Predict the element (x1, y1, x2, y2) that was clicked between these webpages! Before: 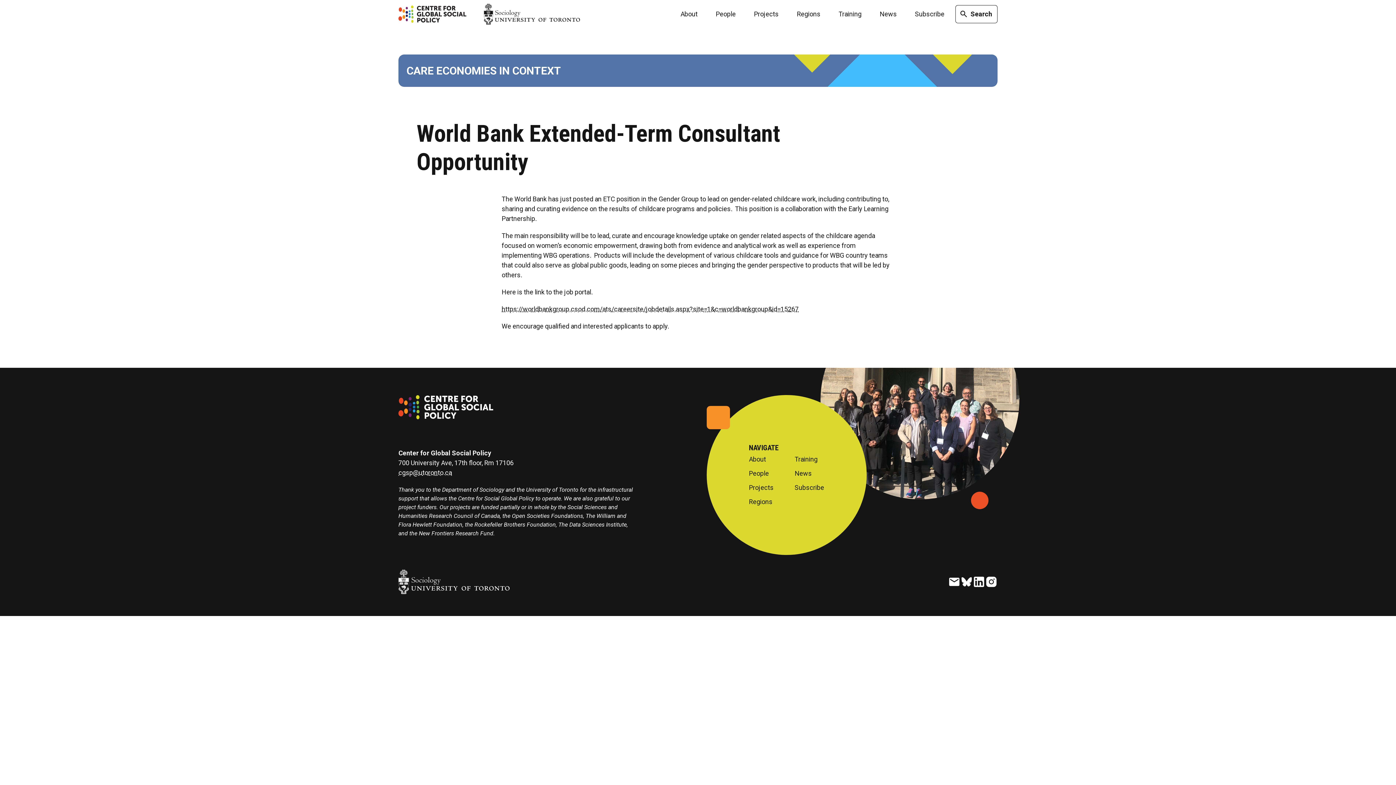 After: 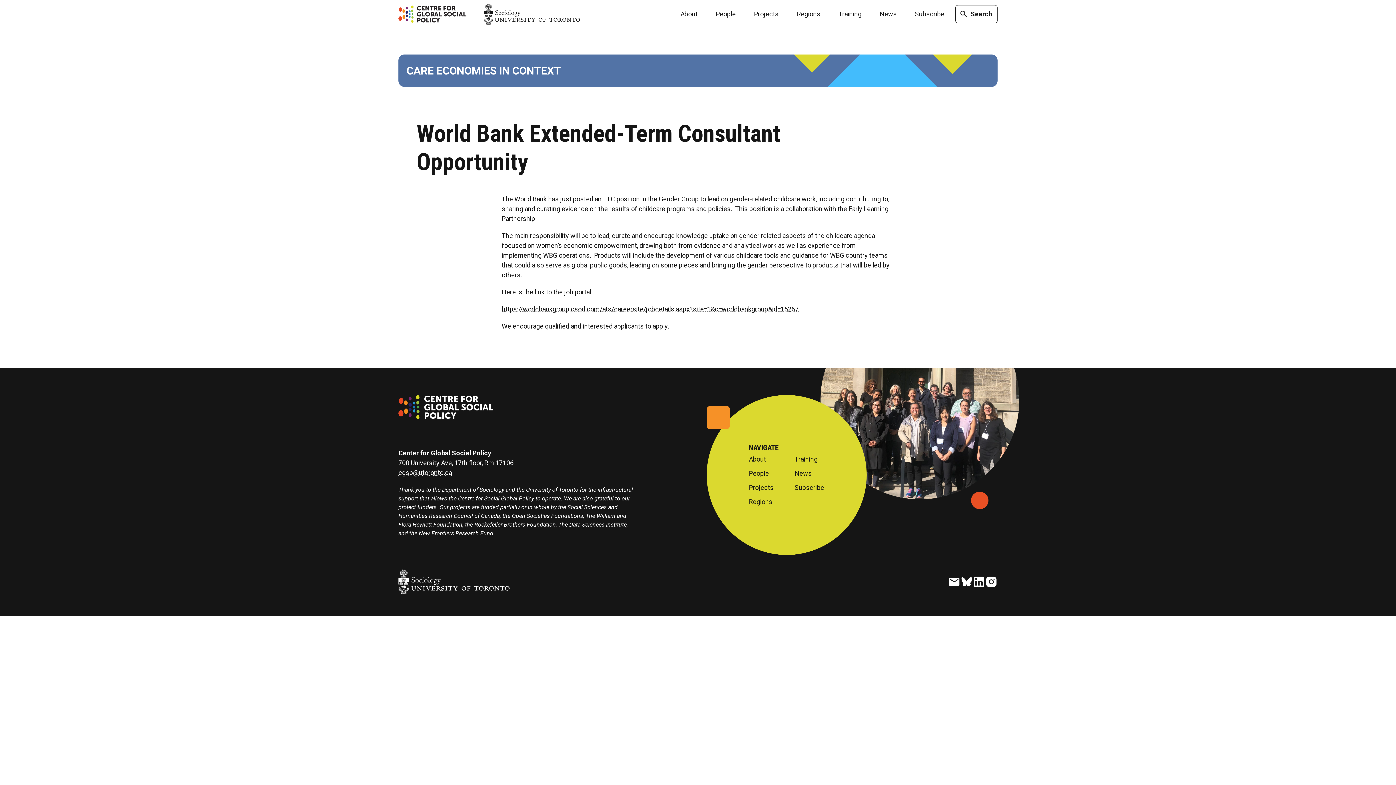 Action: bbox: (484, 3, 580, 24)